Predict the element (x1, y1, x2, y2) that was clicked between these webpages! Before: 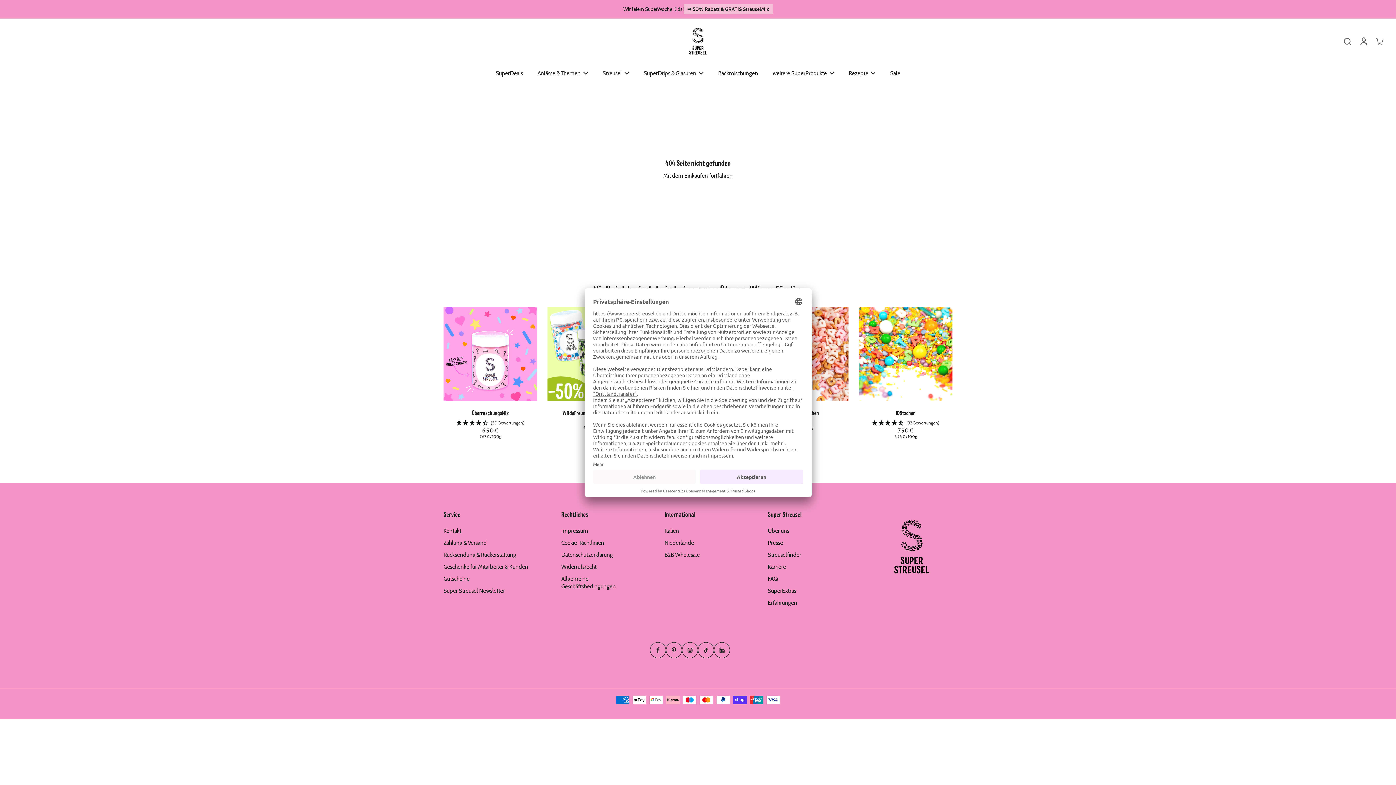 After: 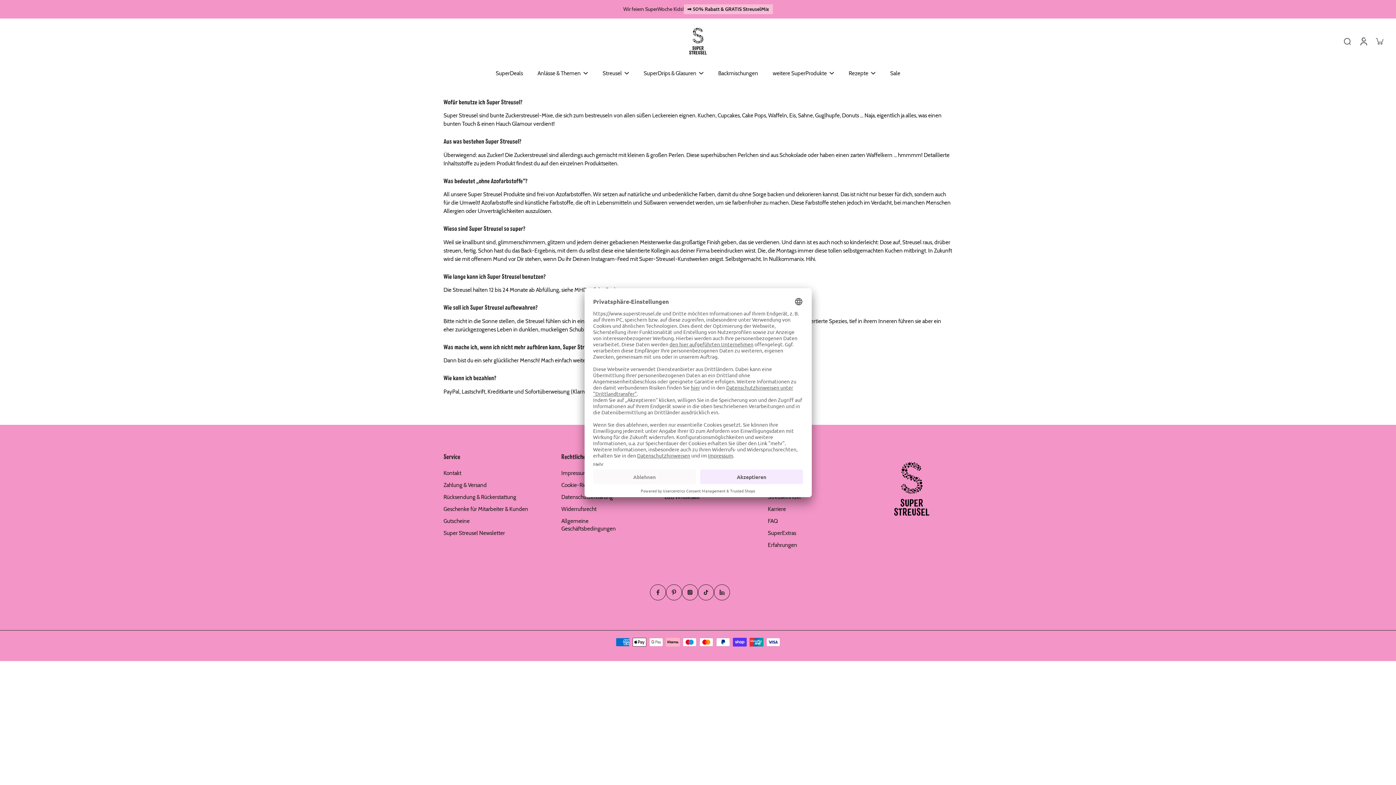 Action: bbox: (768, 575, 778, 582) label: FAQ